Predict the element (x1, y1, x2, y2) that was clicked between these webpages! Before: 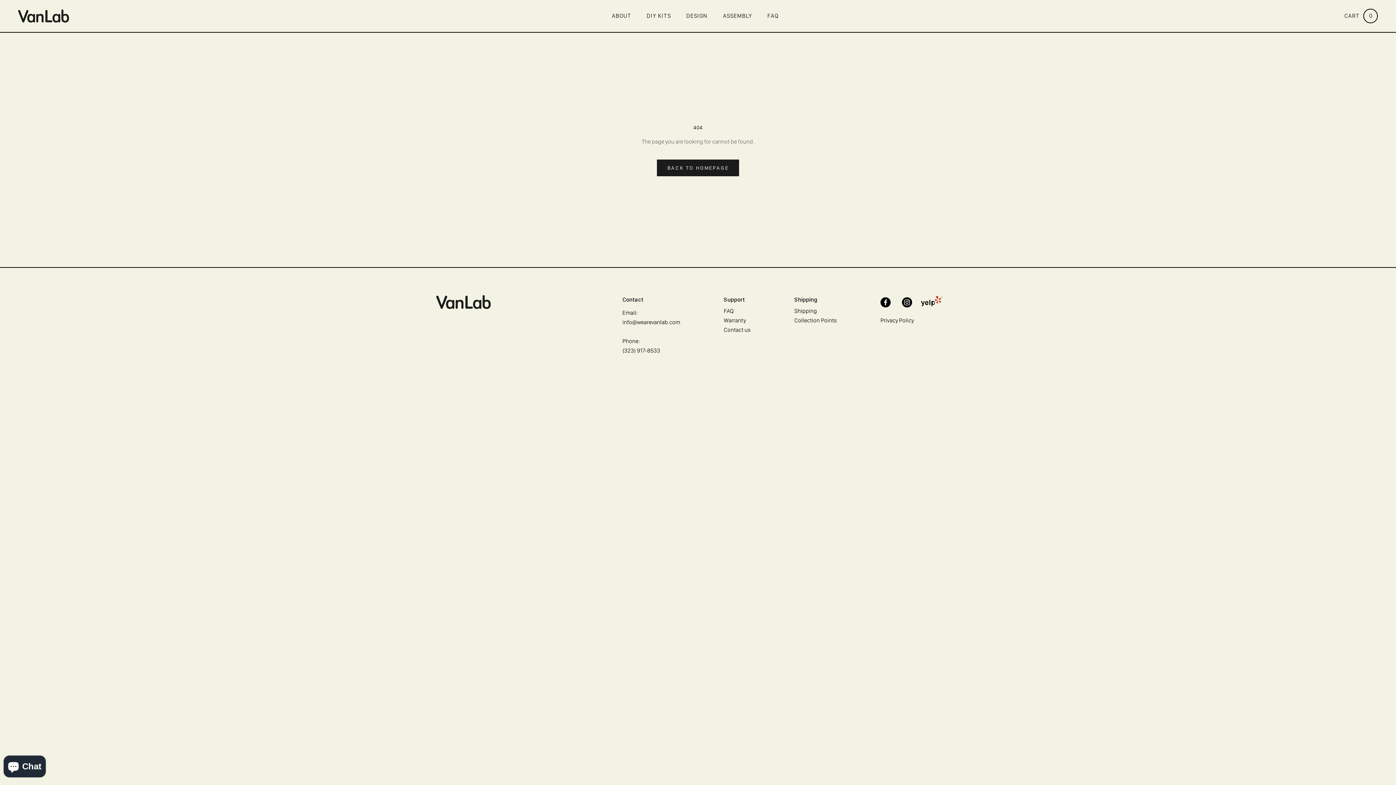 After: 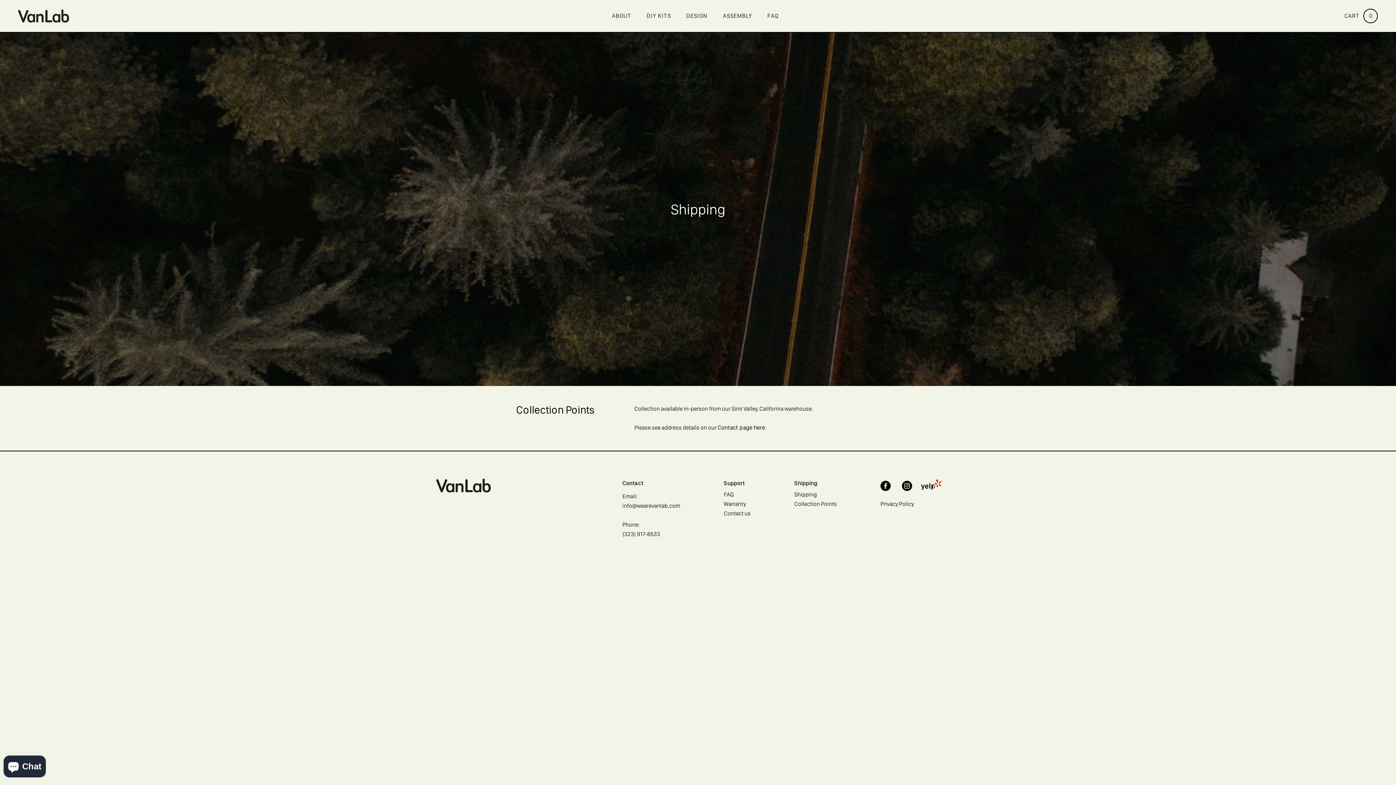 Action: label: Collection Points bbox: (794, 316, 837, 325)